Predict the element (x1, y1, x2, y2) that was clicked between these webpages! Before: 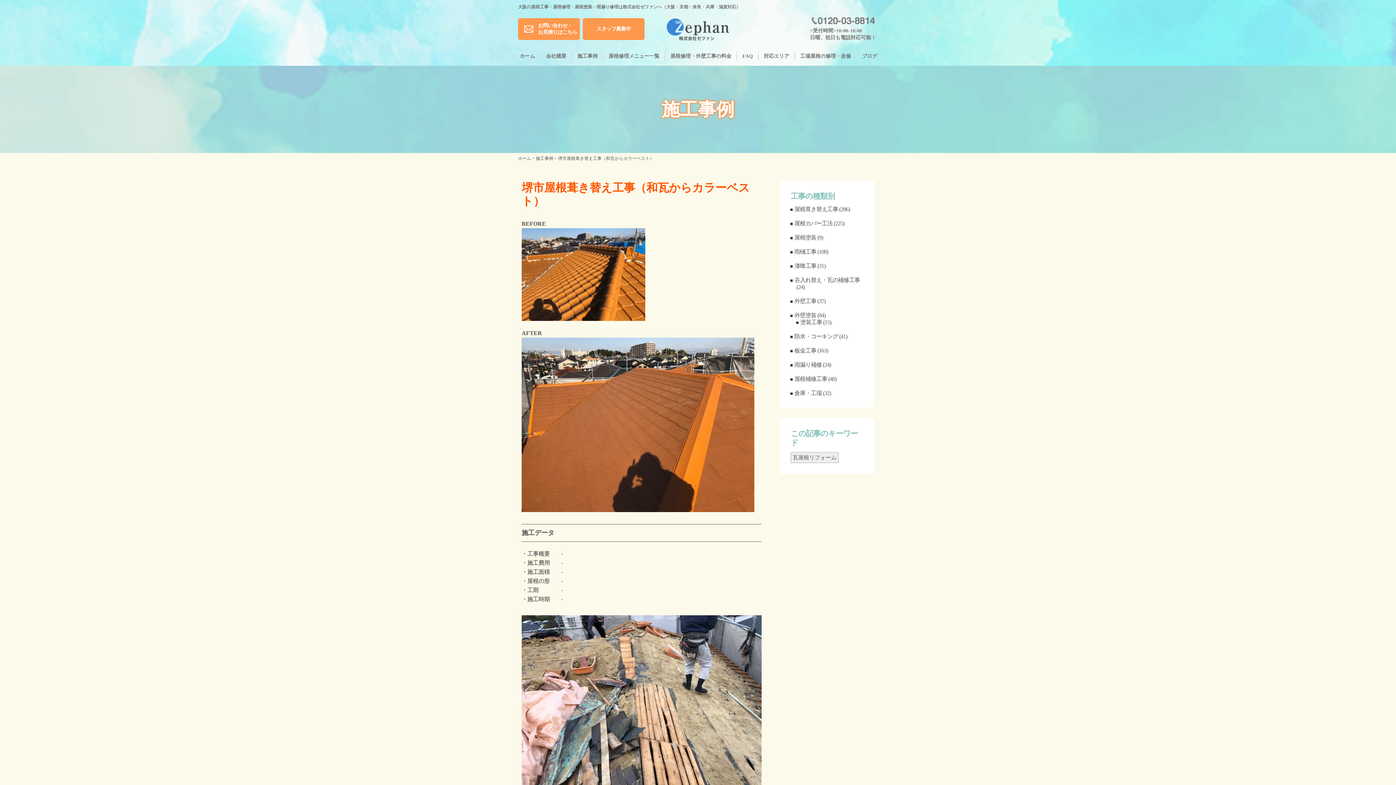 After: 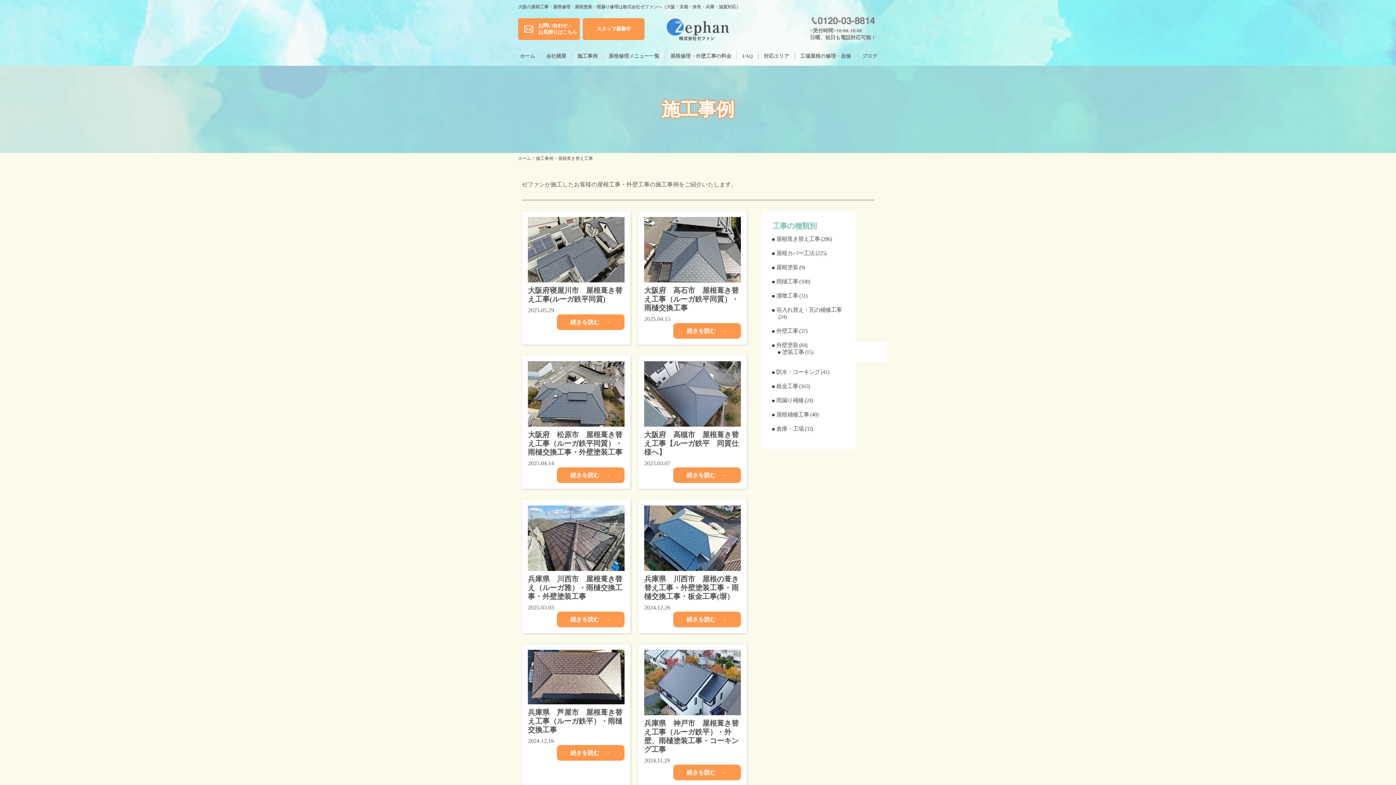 Action: bbox: (794, 206, 838, 212) label: 屋根葺き替え工事